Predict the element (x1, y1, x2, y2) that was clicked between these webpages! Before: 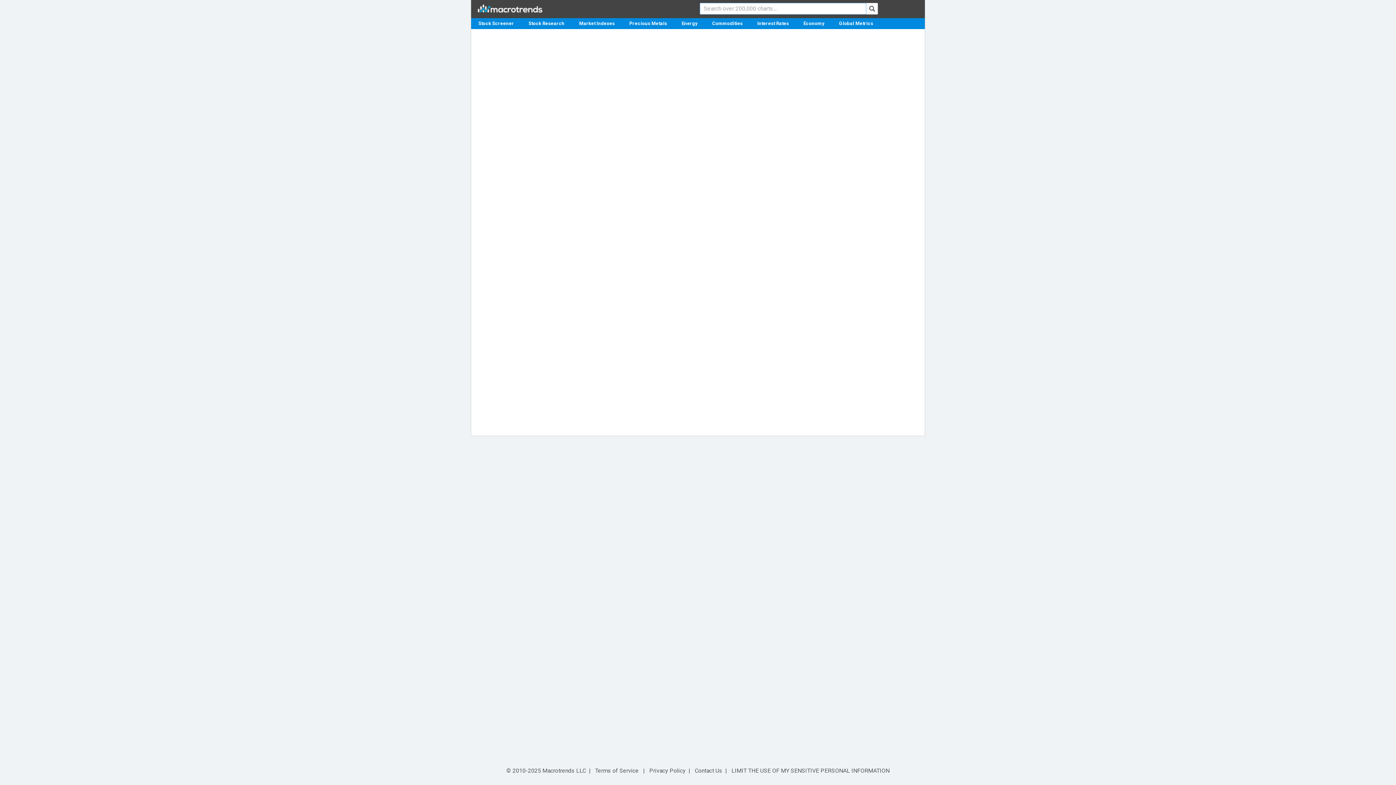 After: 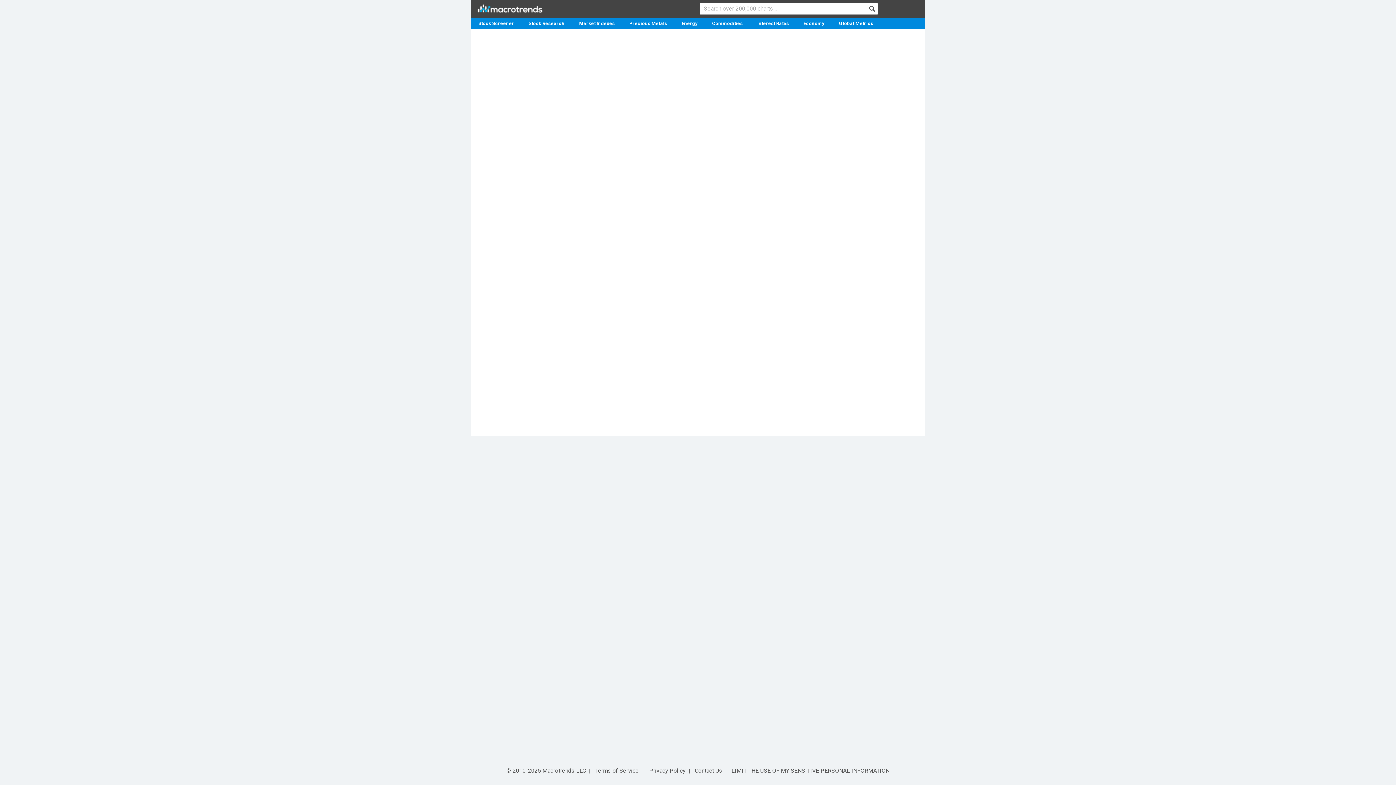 Action: label: Contact Us bbox: (694, 767, 722, 774)